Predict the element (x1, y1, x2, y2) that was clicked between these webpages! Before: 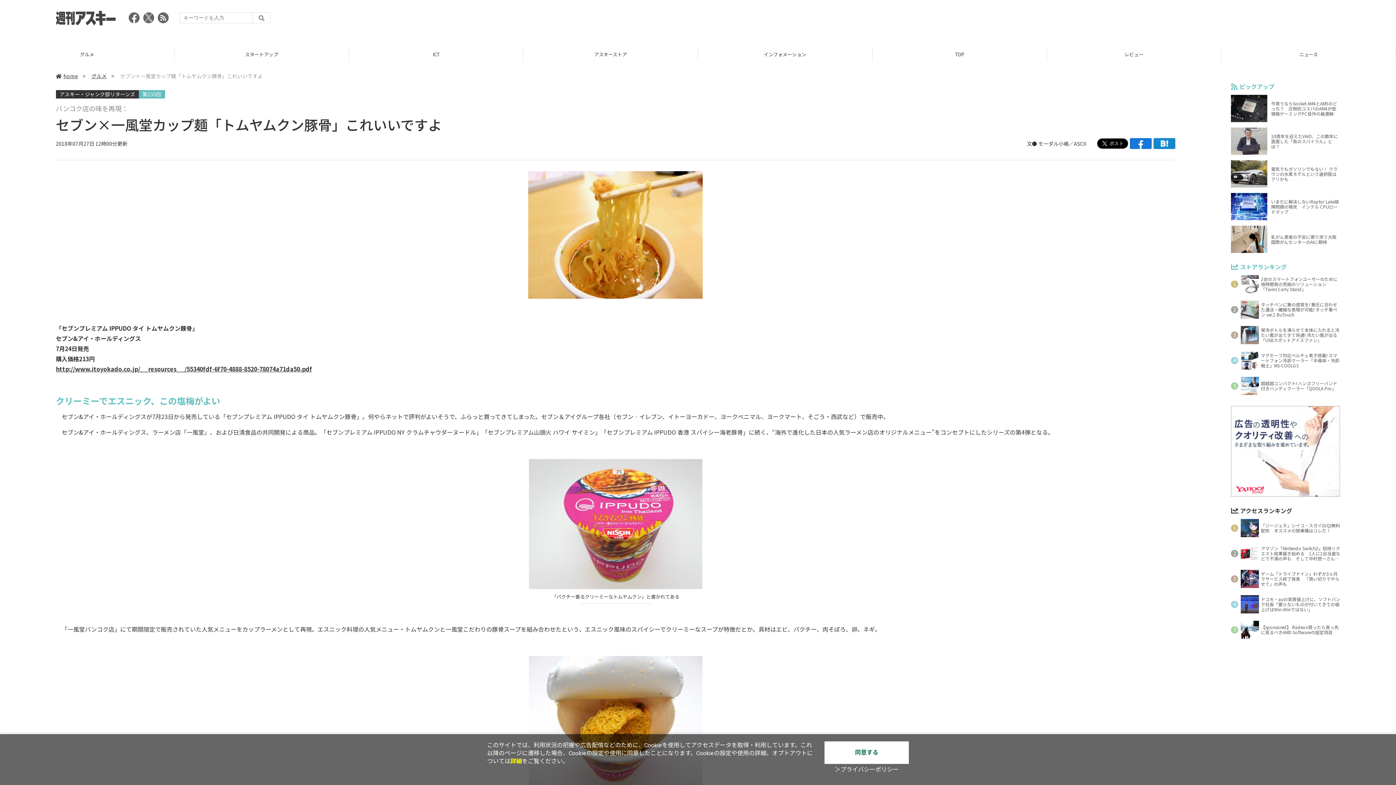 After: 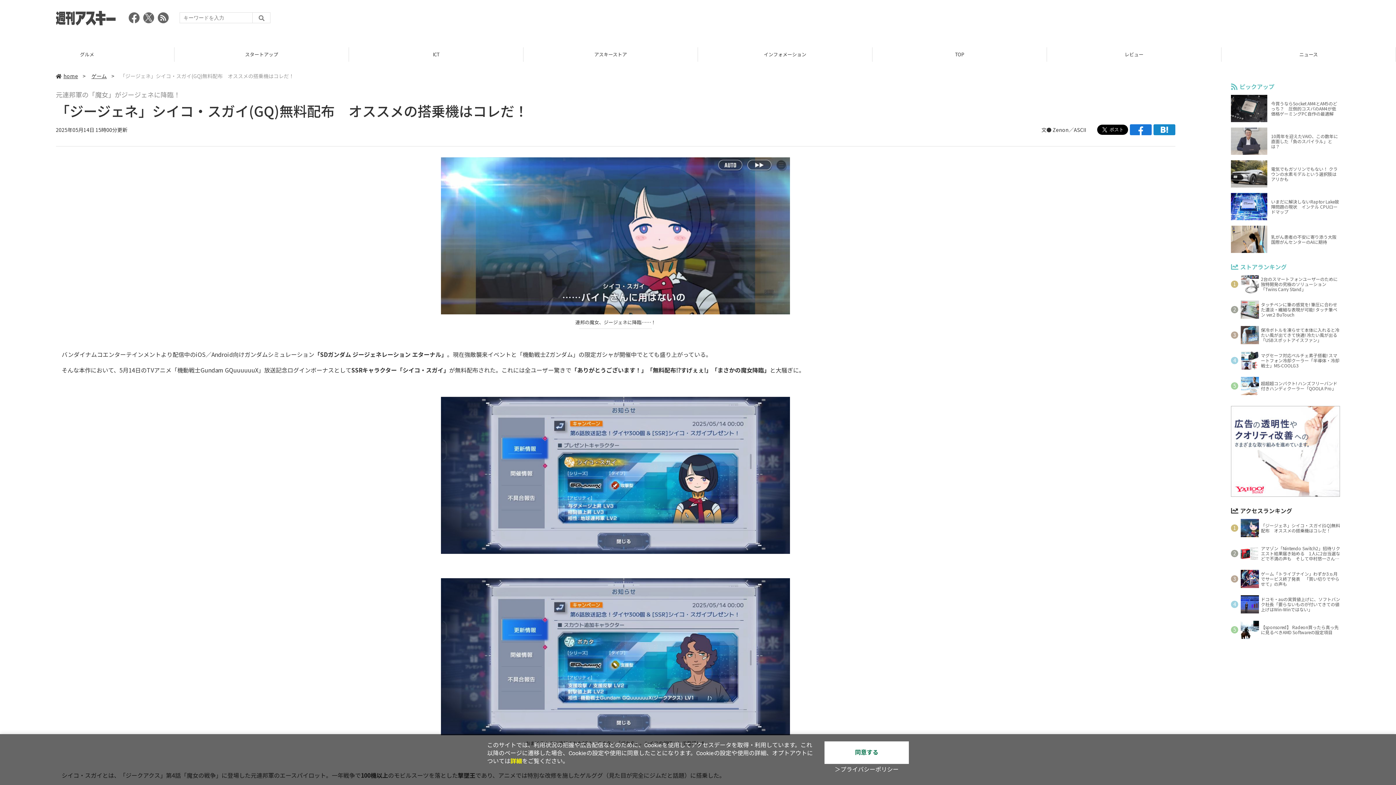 Action: label: 「ジージェネ」シイコ・スガイ(GQ)無料配布　オススメの搭乗機はコレだ！ bbox: (1231, 519, 1340, 537)